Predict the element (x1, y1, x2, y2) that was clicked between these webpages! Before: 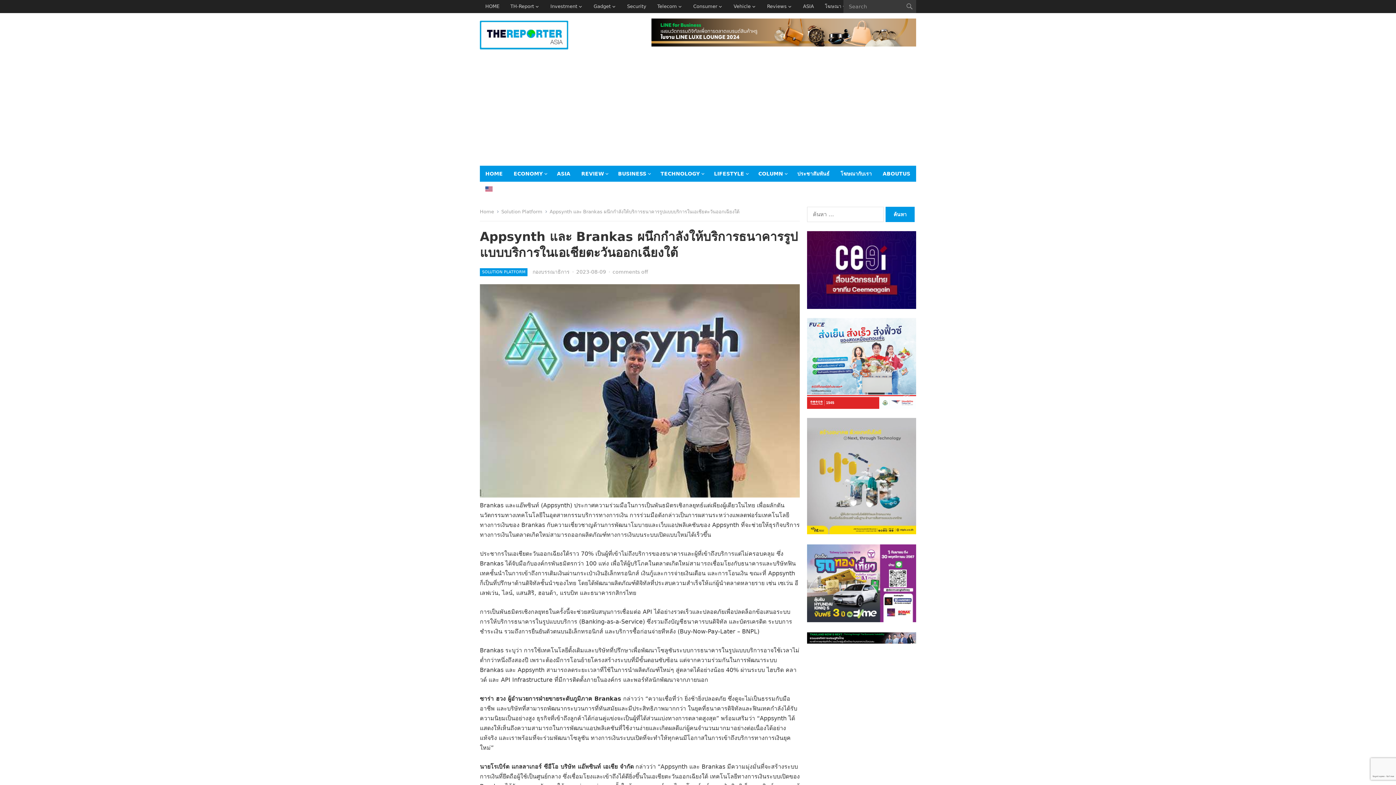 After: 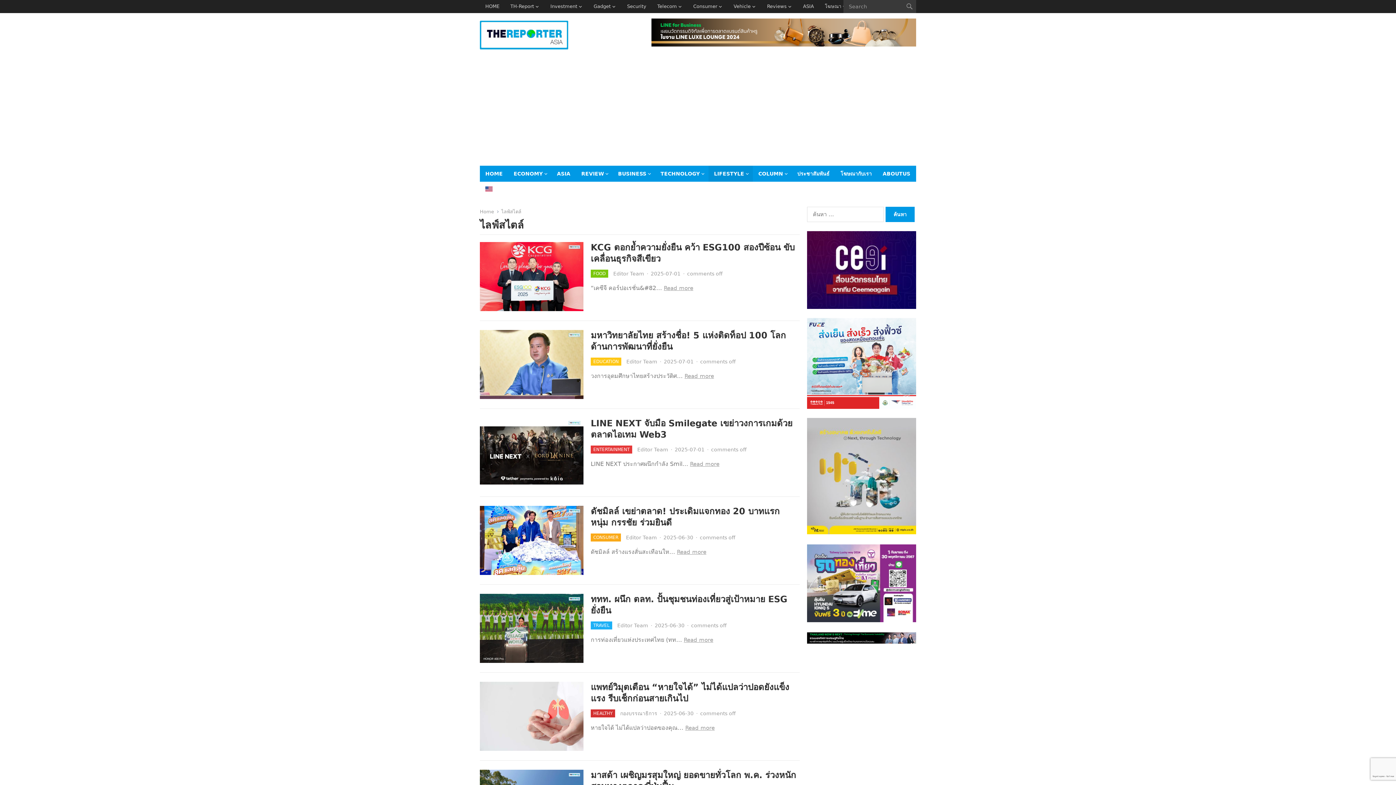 Action: label: LIFESTYLE bbox: (708, 165, 753, 181)